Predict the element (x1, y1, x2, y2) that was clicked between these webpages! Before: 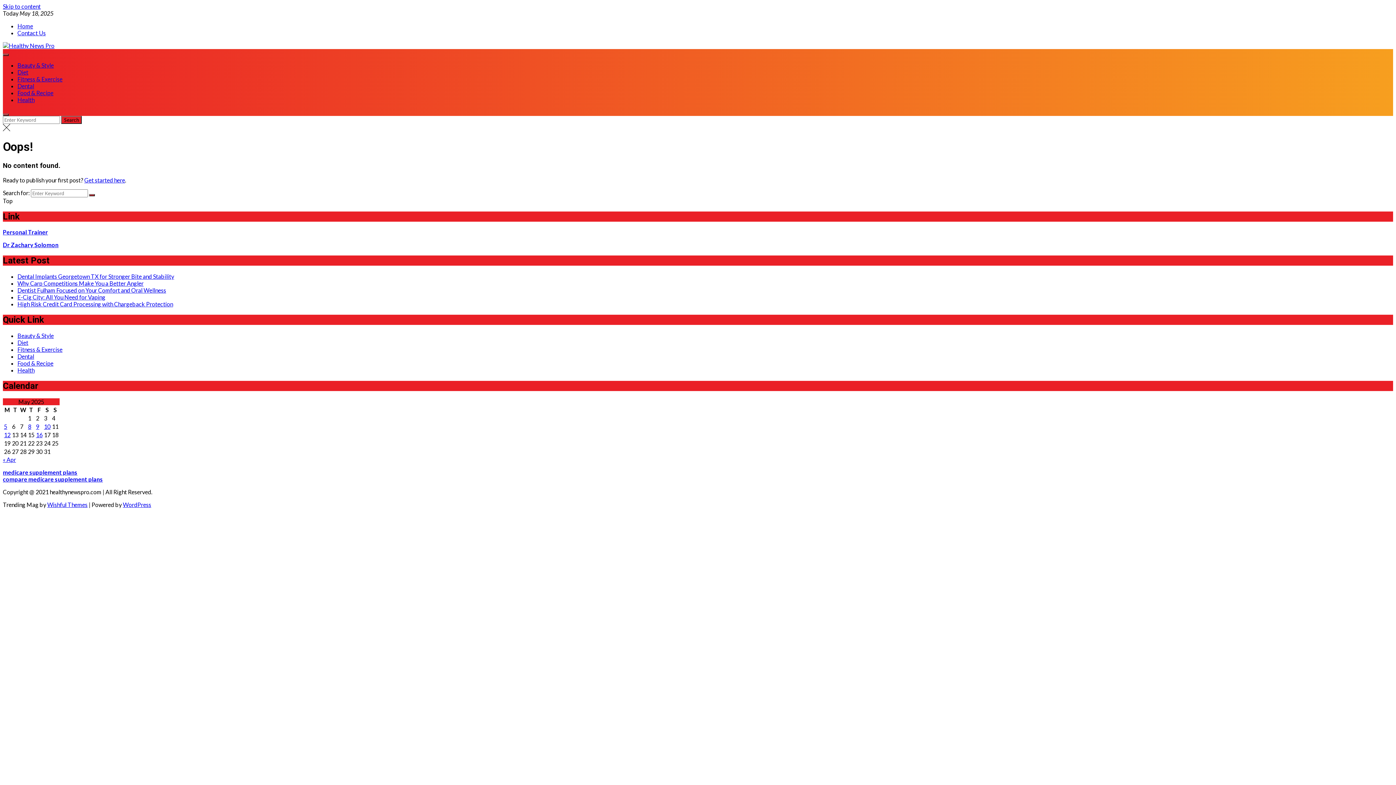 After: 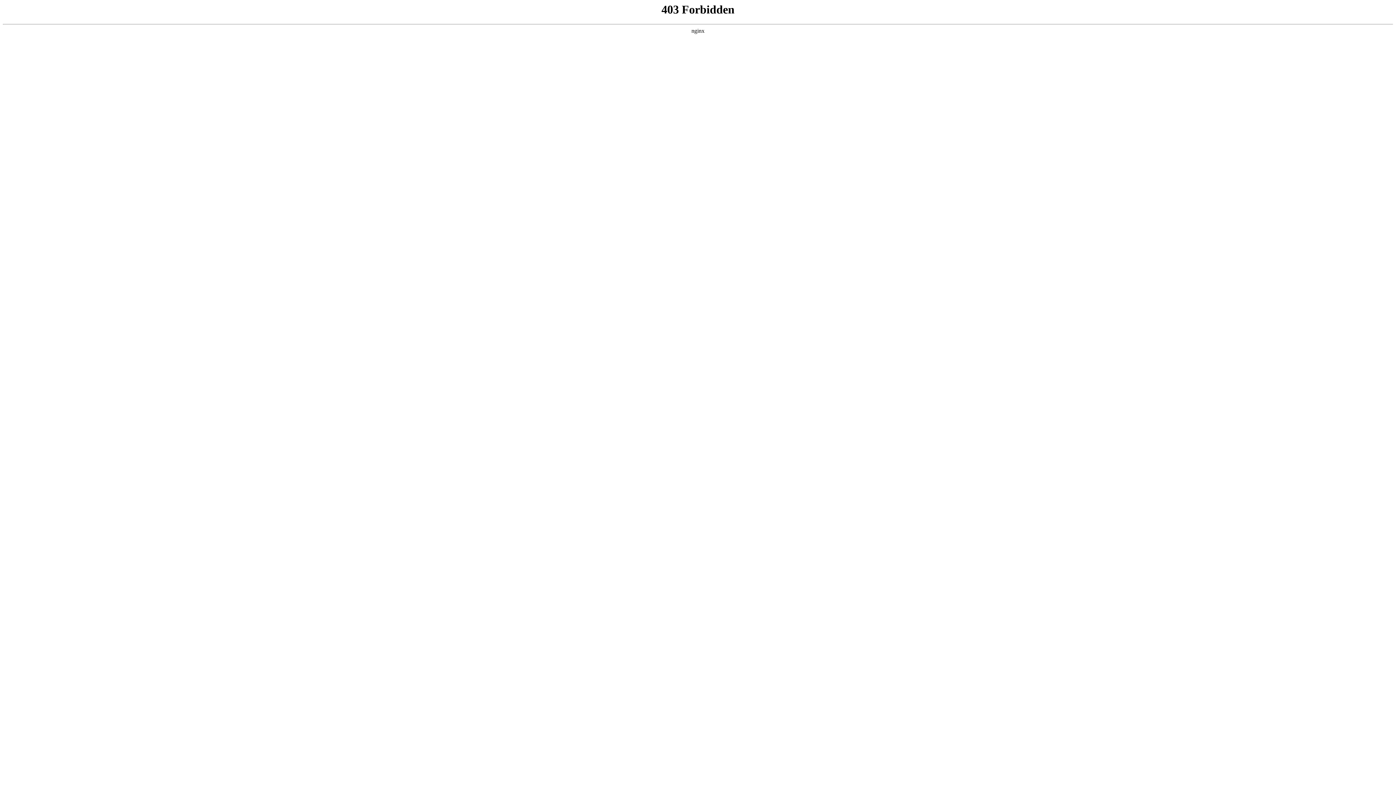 Action: label: WordPress bbox: (122, 501, 151, 508)